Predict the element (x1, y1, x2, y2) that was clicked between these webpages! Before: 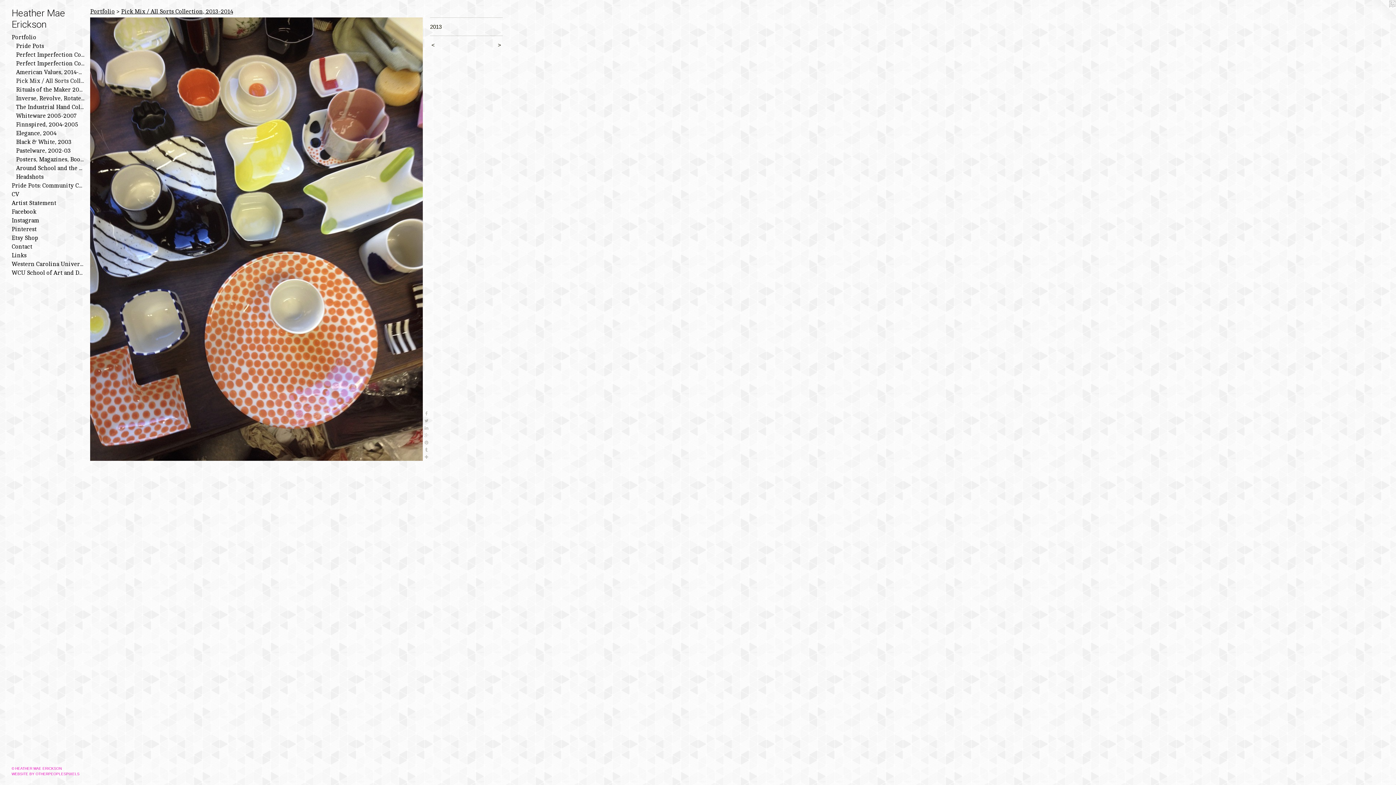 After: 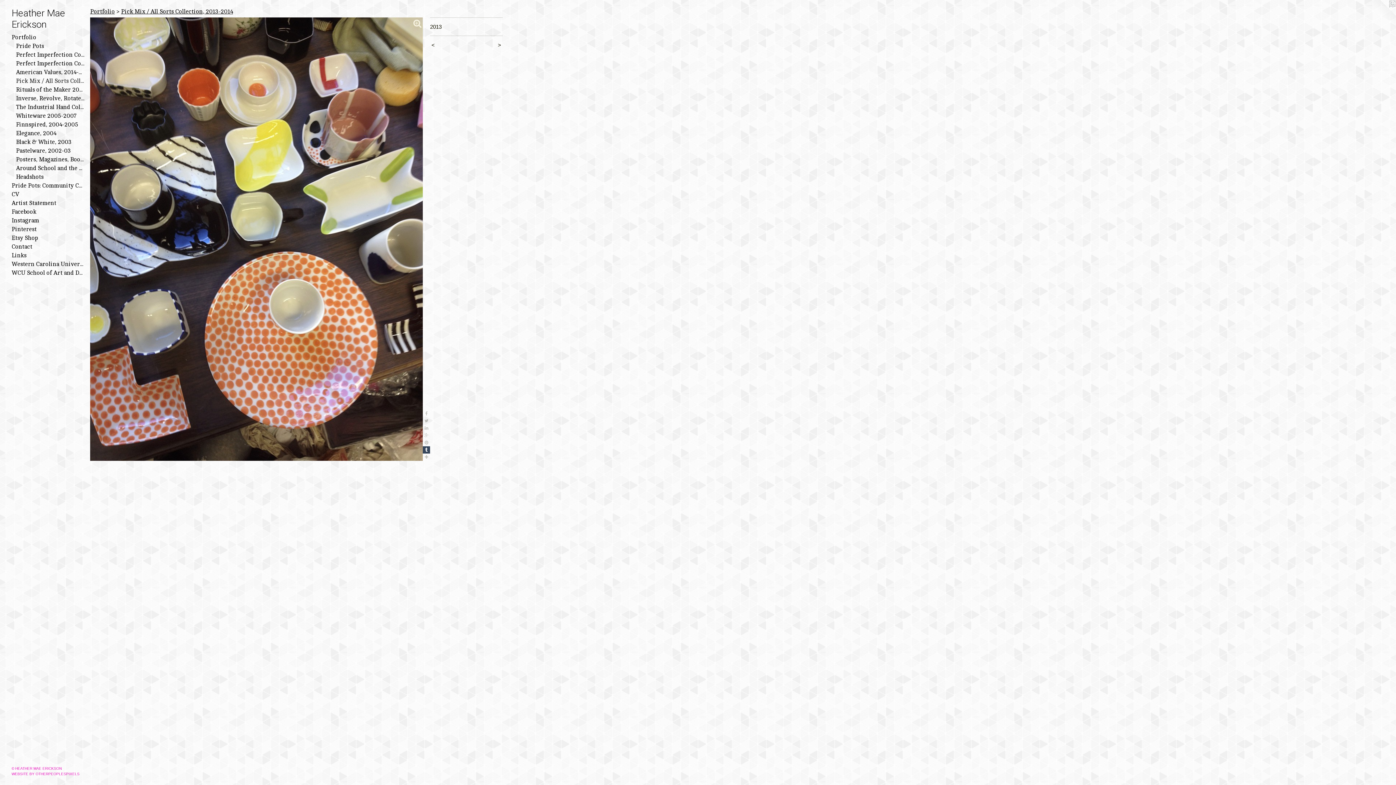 Action: bbox: (422, 446, 430, 453)